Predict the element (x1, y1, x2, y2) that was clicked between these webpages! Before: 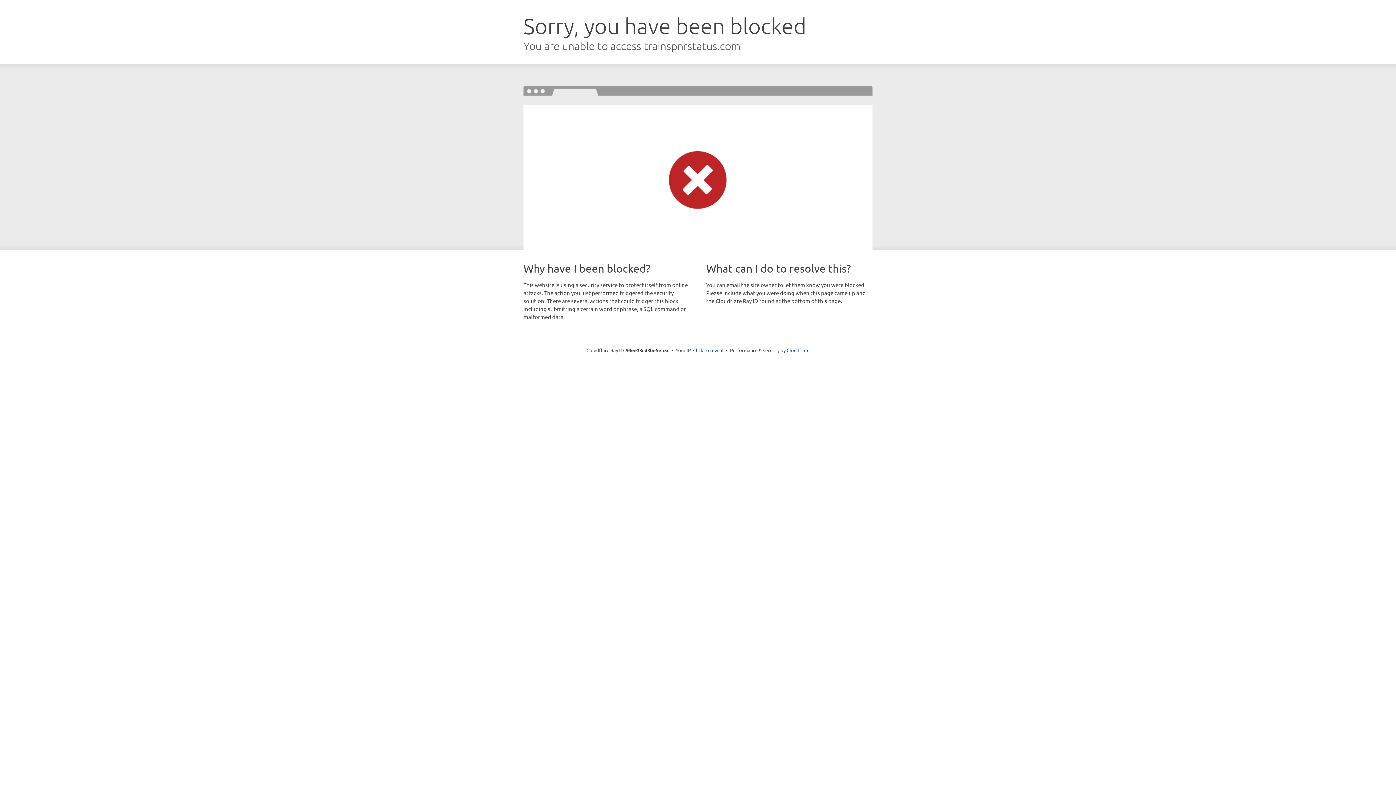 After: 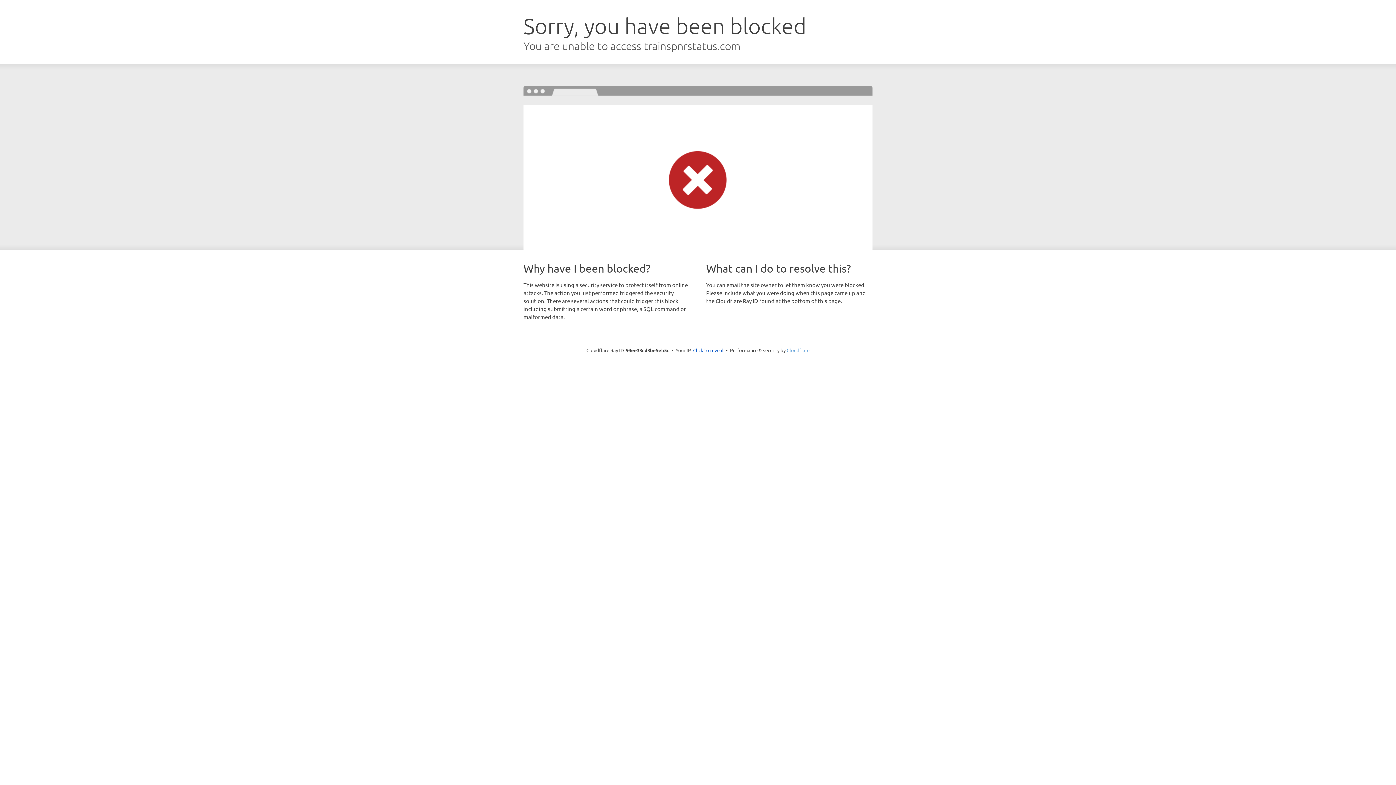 Action: bbox: (786, 347, 809, 353) label: Cloudflare